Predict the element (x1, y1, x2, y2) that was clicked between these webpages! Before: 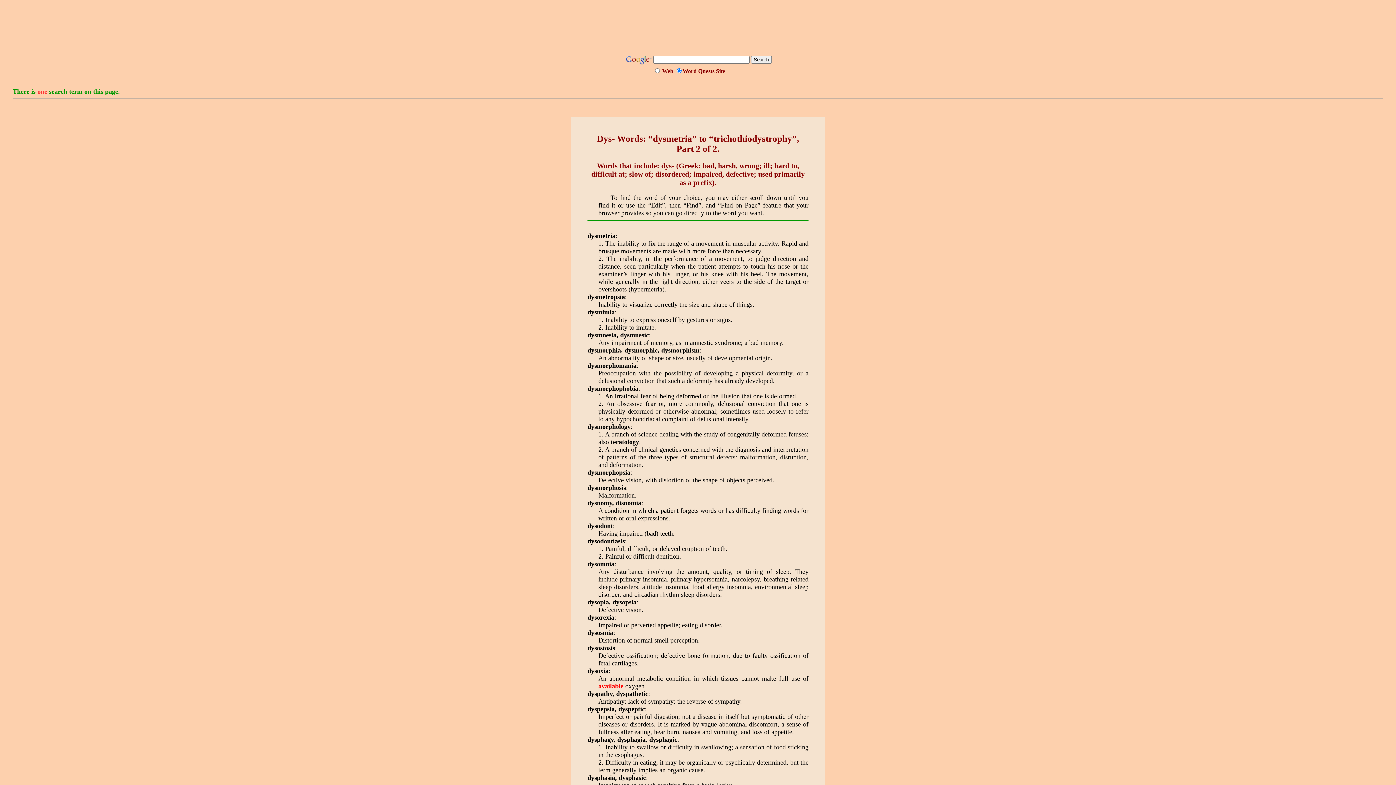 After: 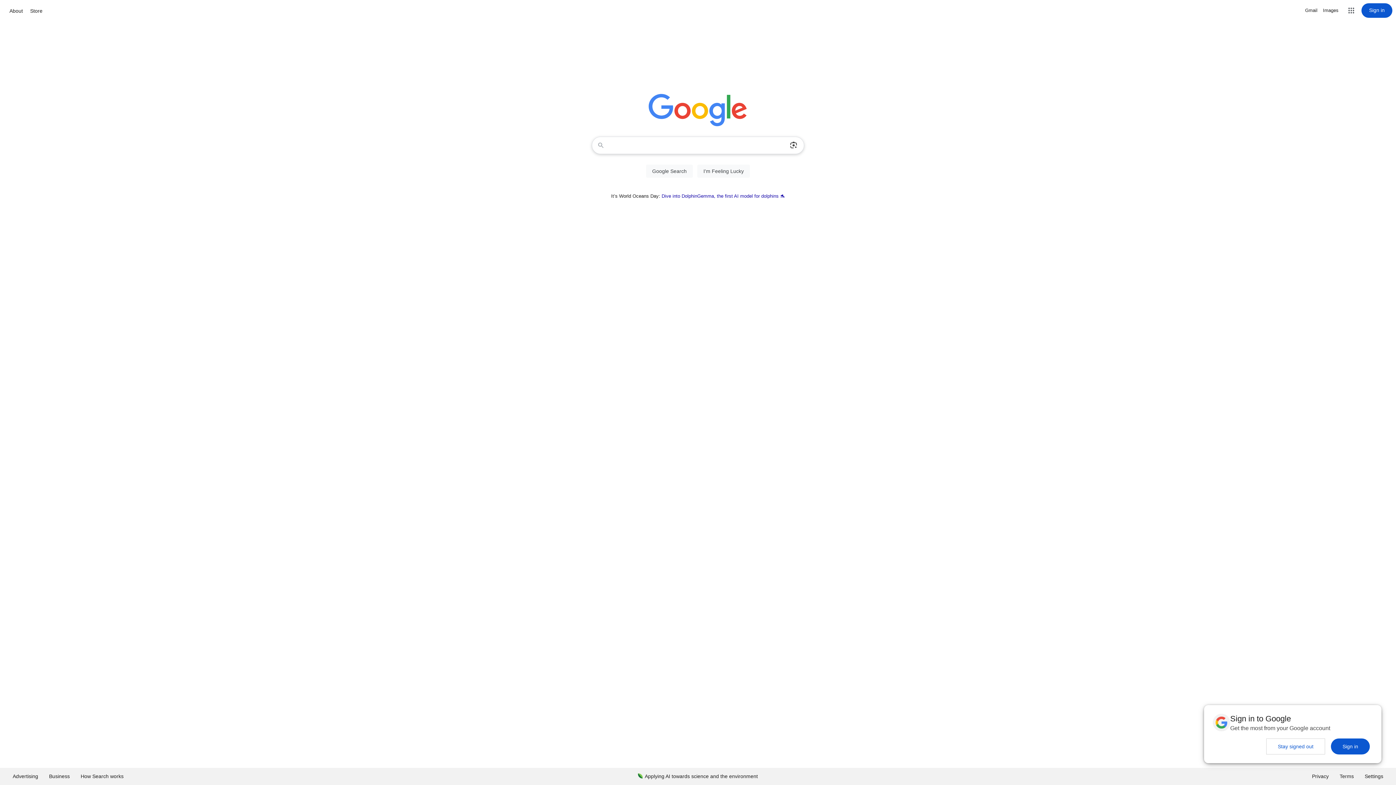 Action: bbox: (624, 60, 651, 66)